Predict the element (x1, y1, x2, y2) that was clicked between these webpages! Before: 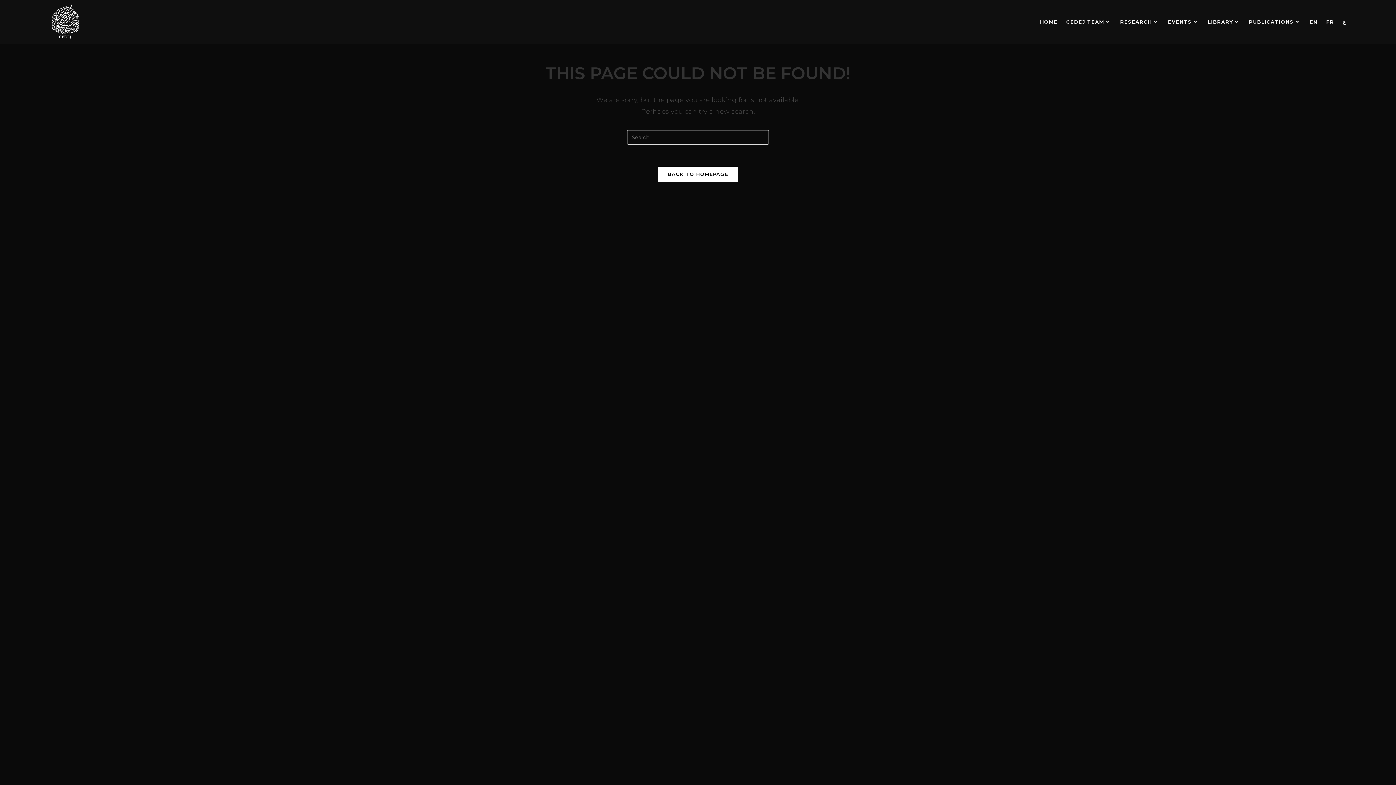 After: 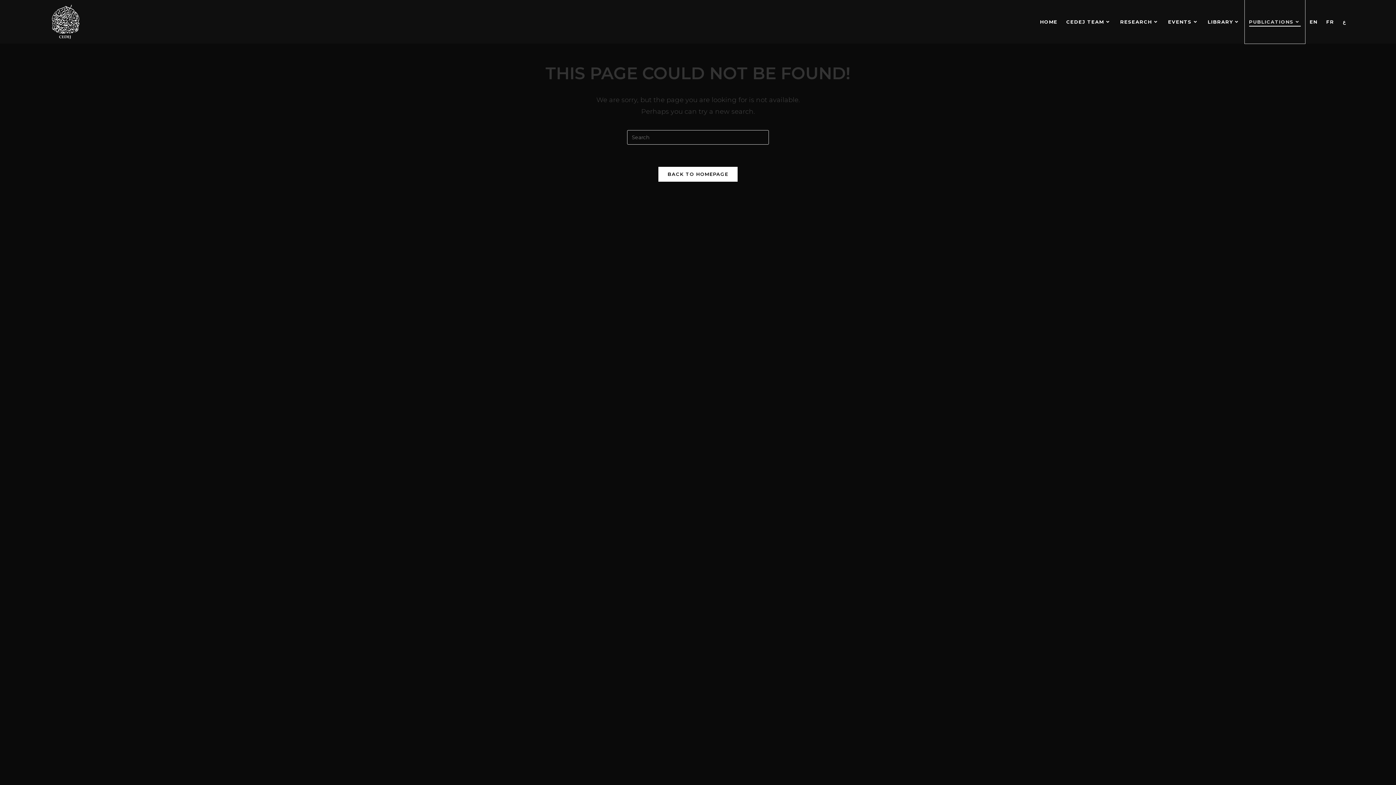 Action: bbox: (1244, 0, 1305, 43) label: PUBLICATIONS